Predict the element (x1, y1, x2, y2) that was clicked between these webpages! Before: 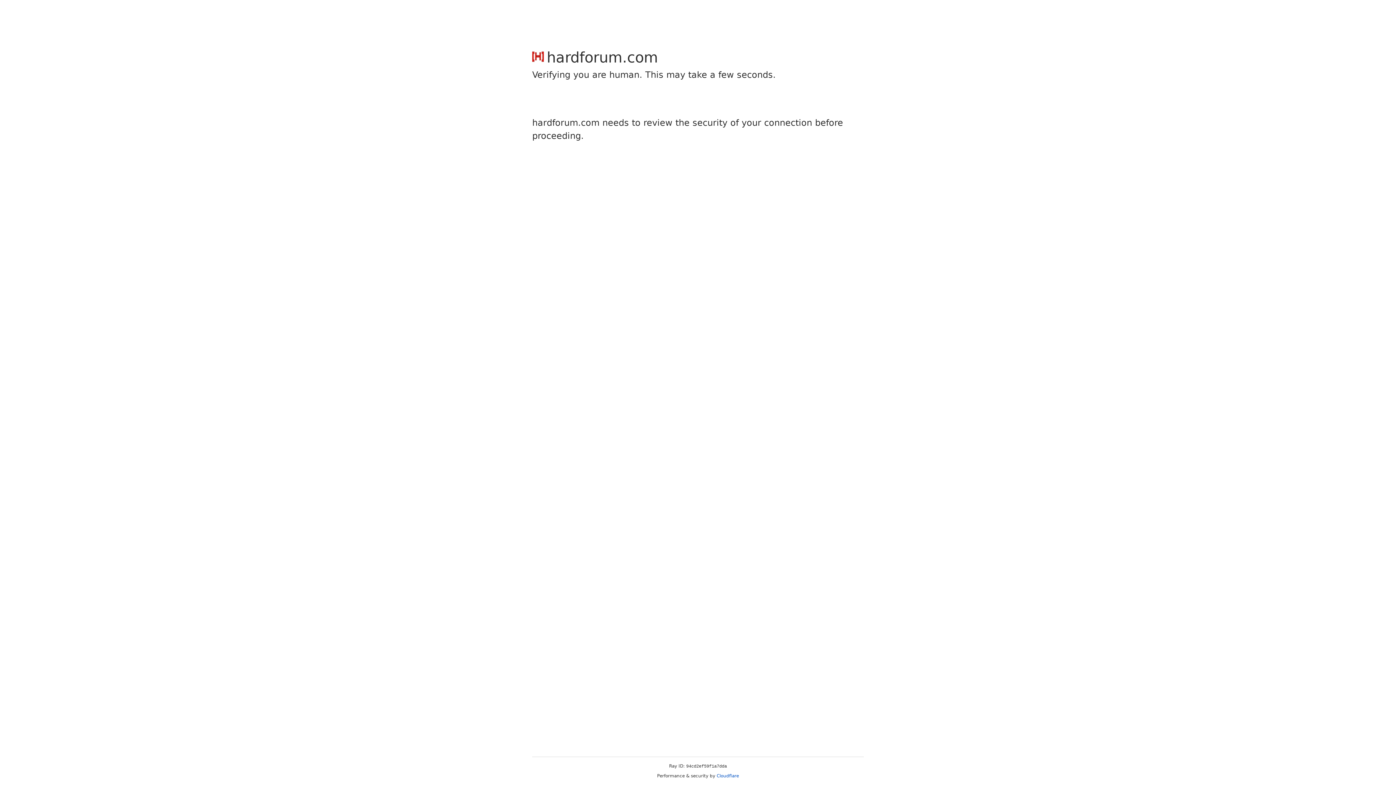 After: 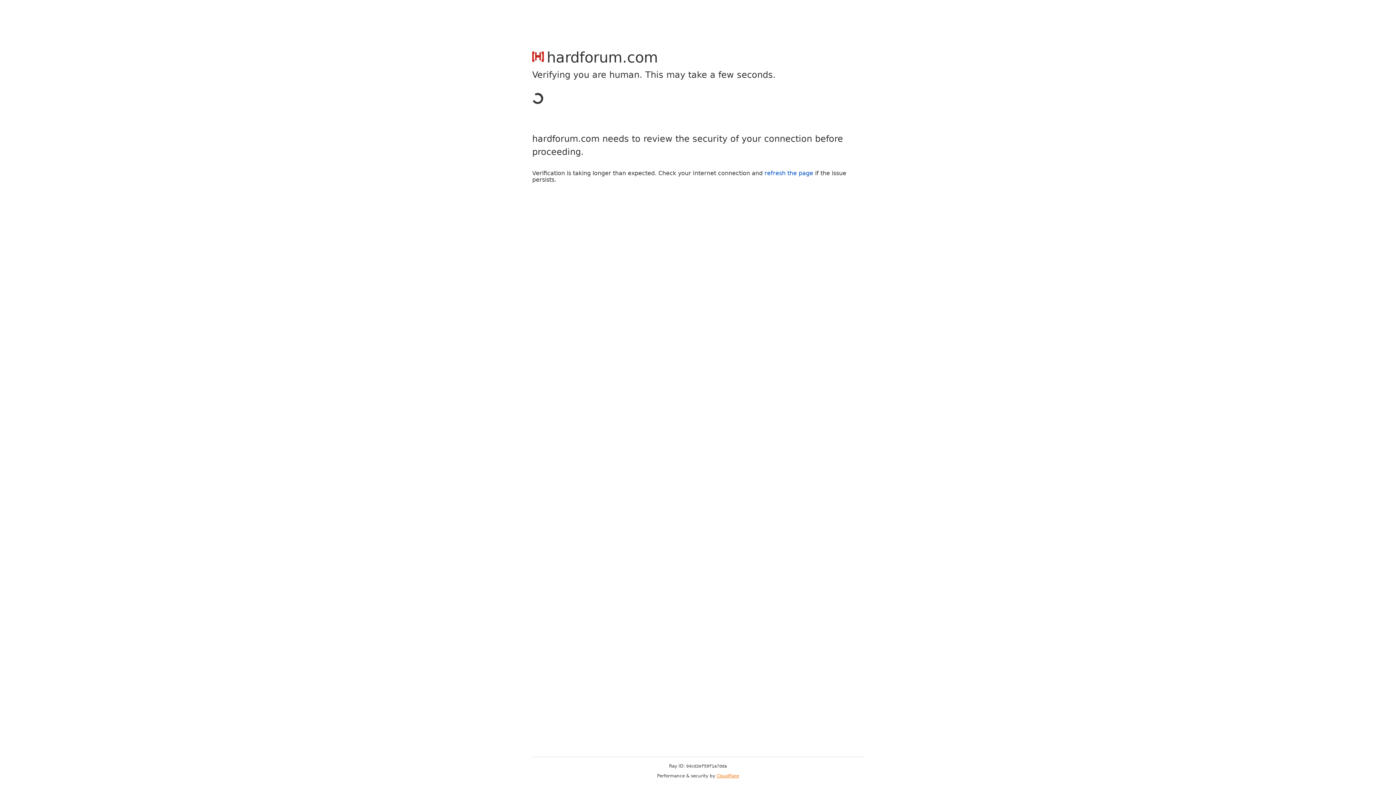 Action: bbox: (716, 773, 739, 778) label: Cloudflare